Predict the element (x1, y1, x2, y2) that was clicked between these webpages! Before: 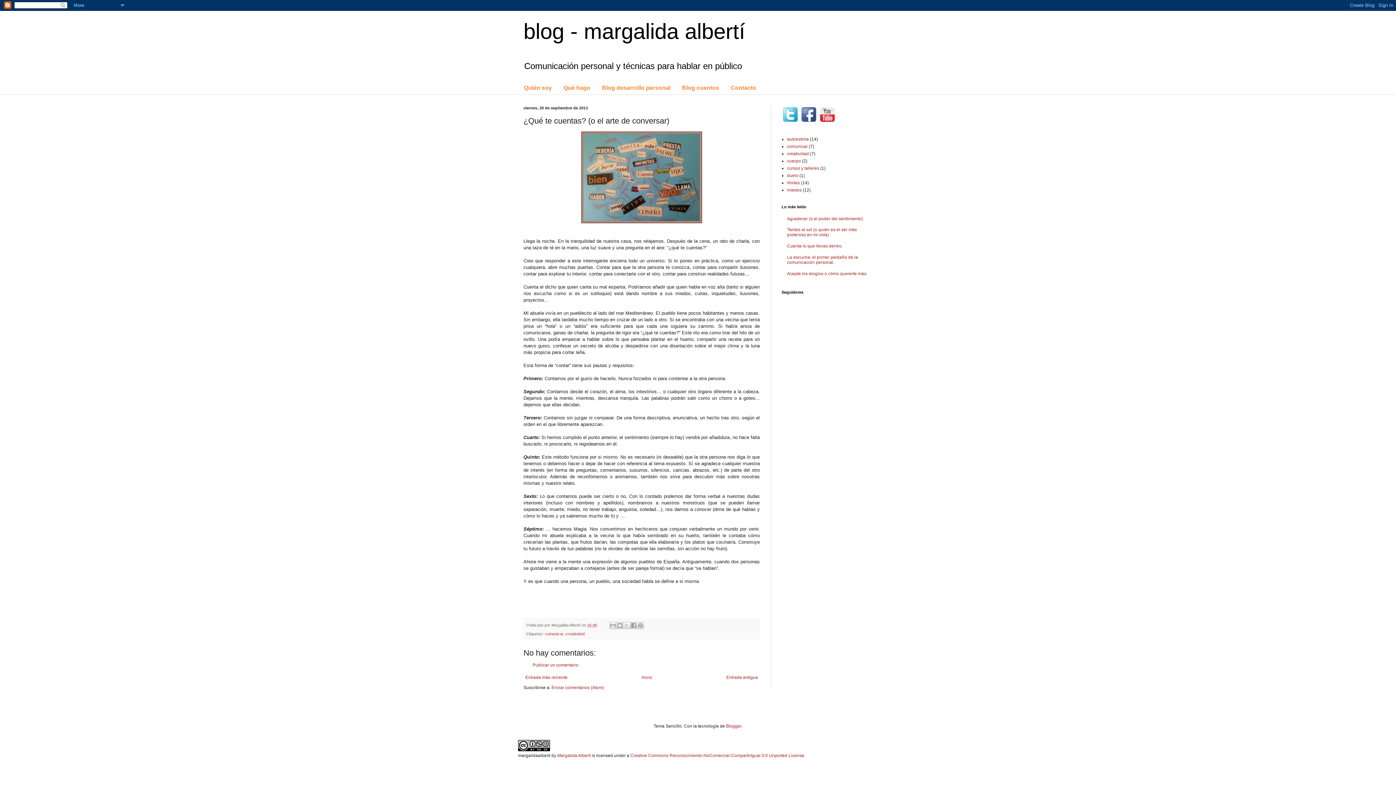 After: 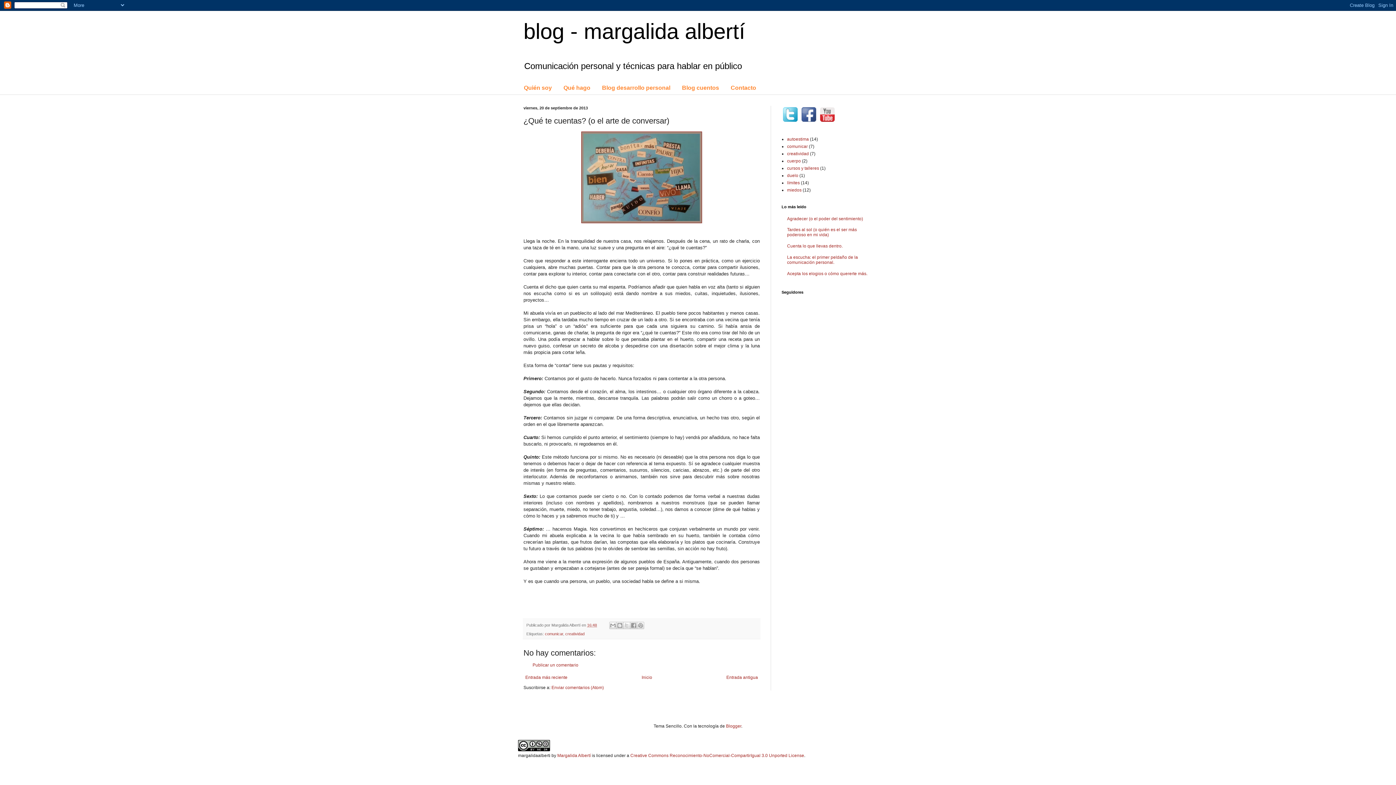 Action: bbox: (800, 119, 817, 124)